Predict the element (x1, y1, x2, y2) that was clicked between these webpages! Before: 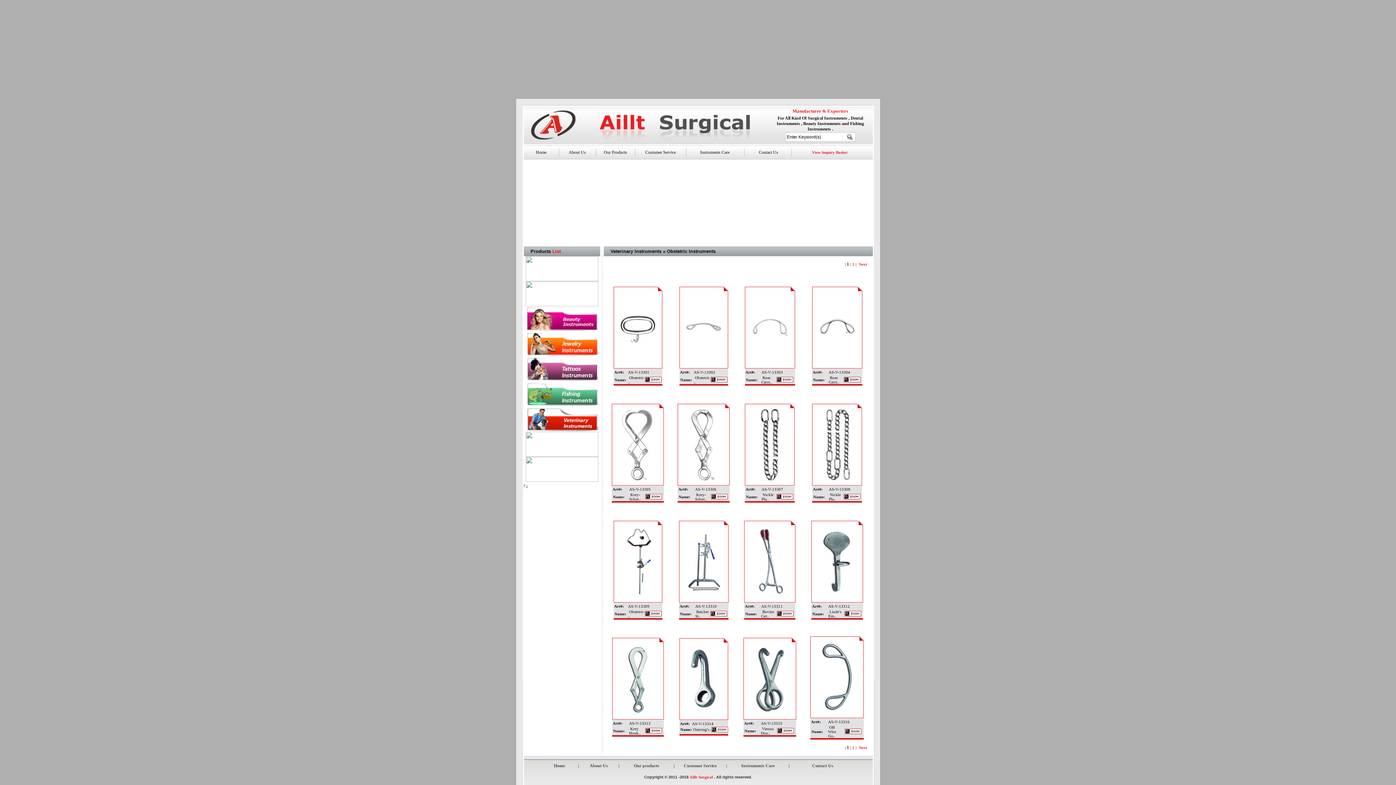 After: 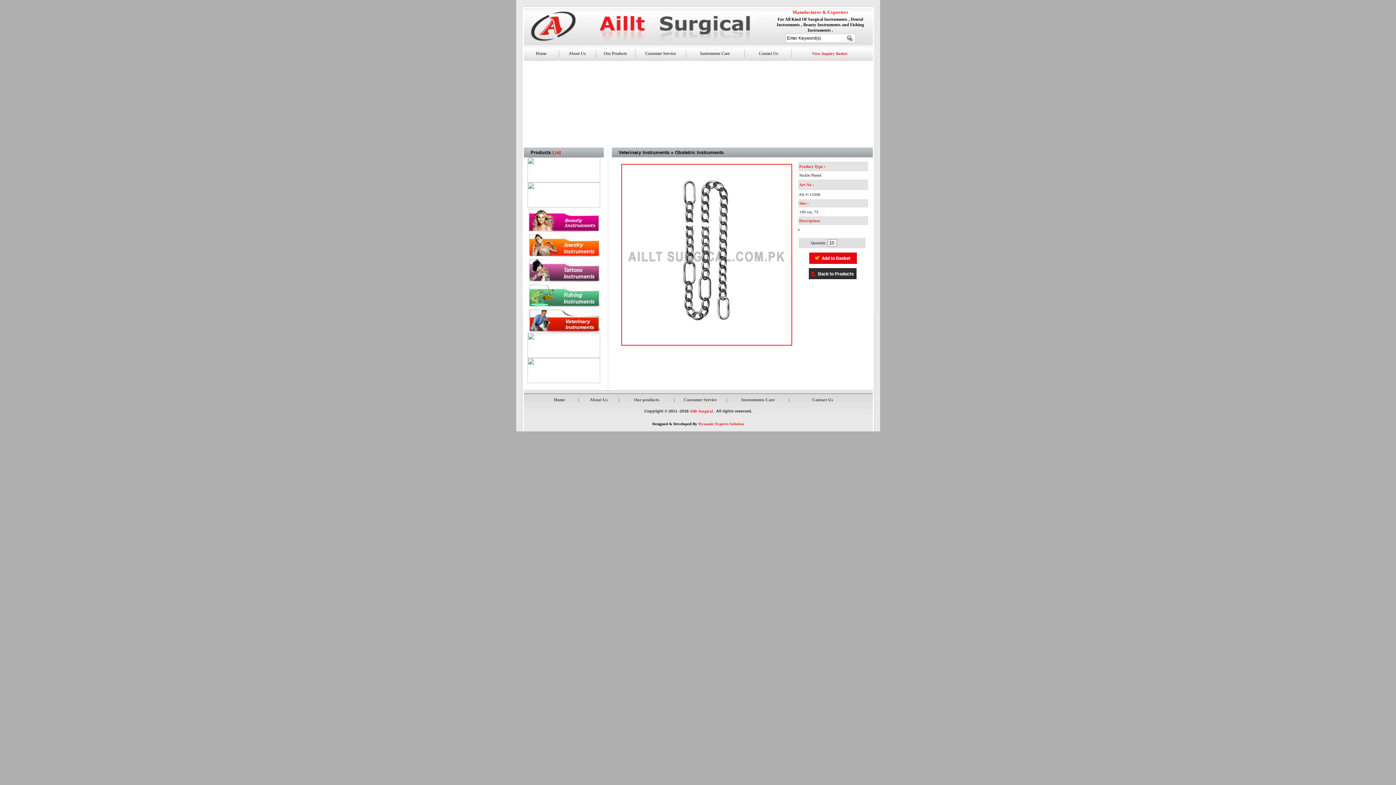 Action: bbox: (844, 496, 860, 500)